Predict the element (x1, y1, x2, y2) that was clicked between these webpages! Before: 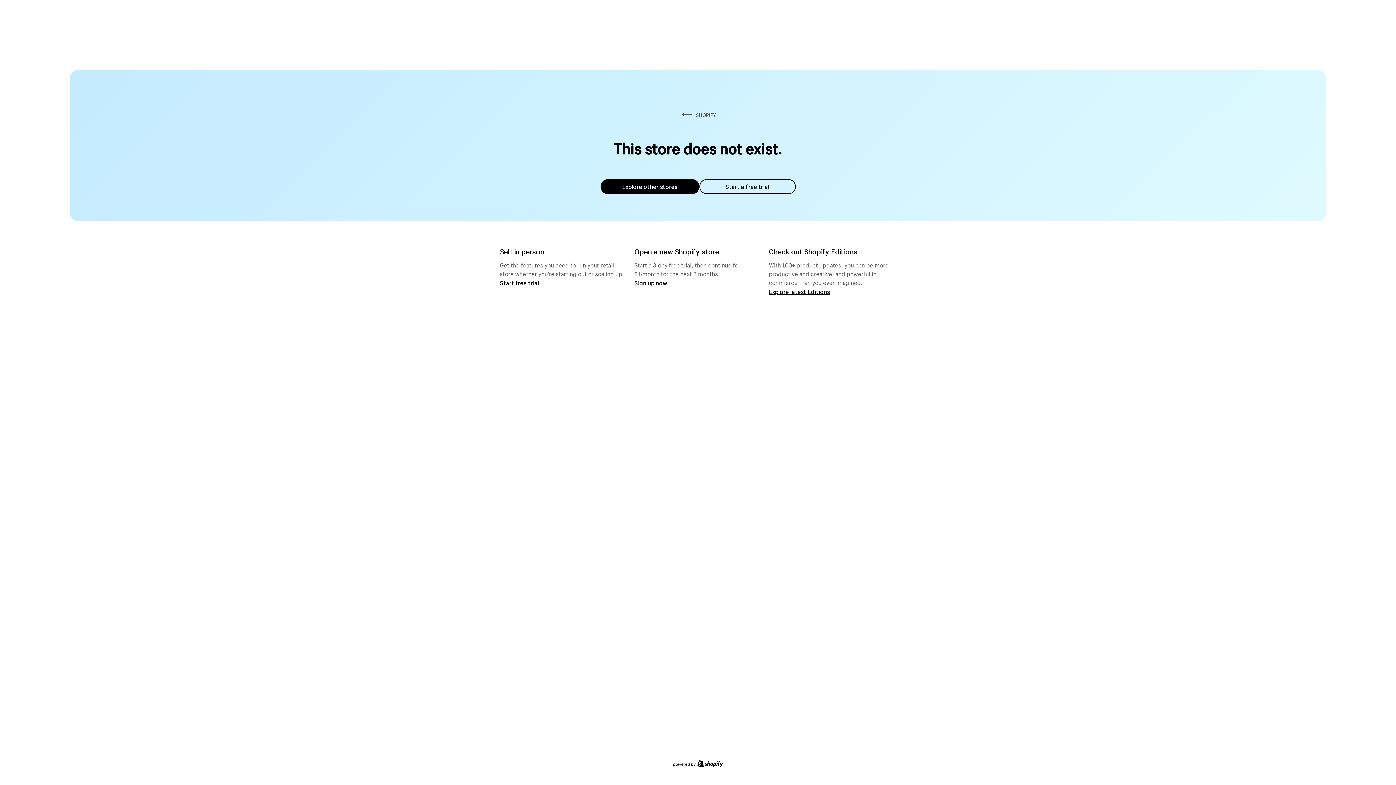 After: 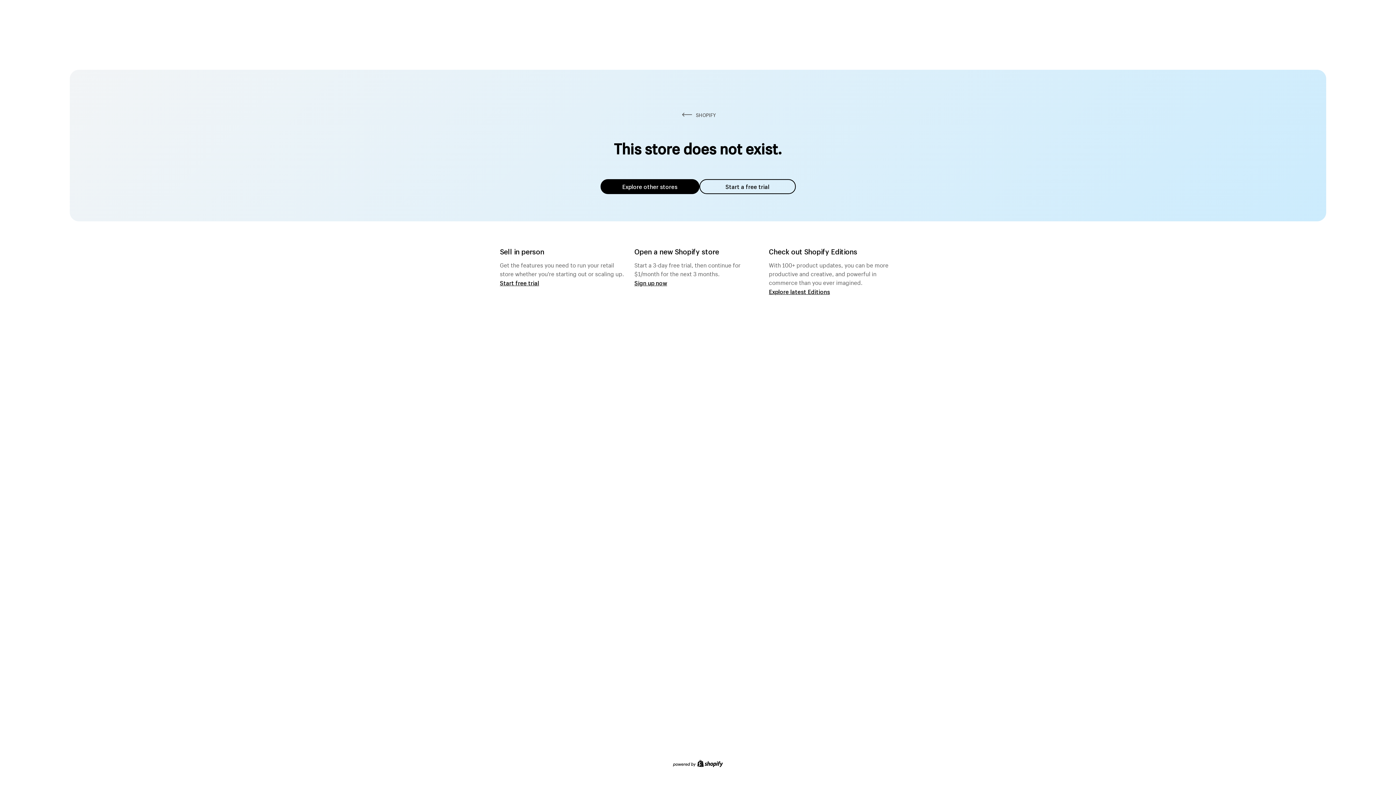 Action: bbox: (699, 179, 795, 194) label: Start a free trial